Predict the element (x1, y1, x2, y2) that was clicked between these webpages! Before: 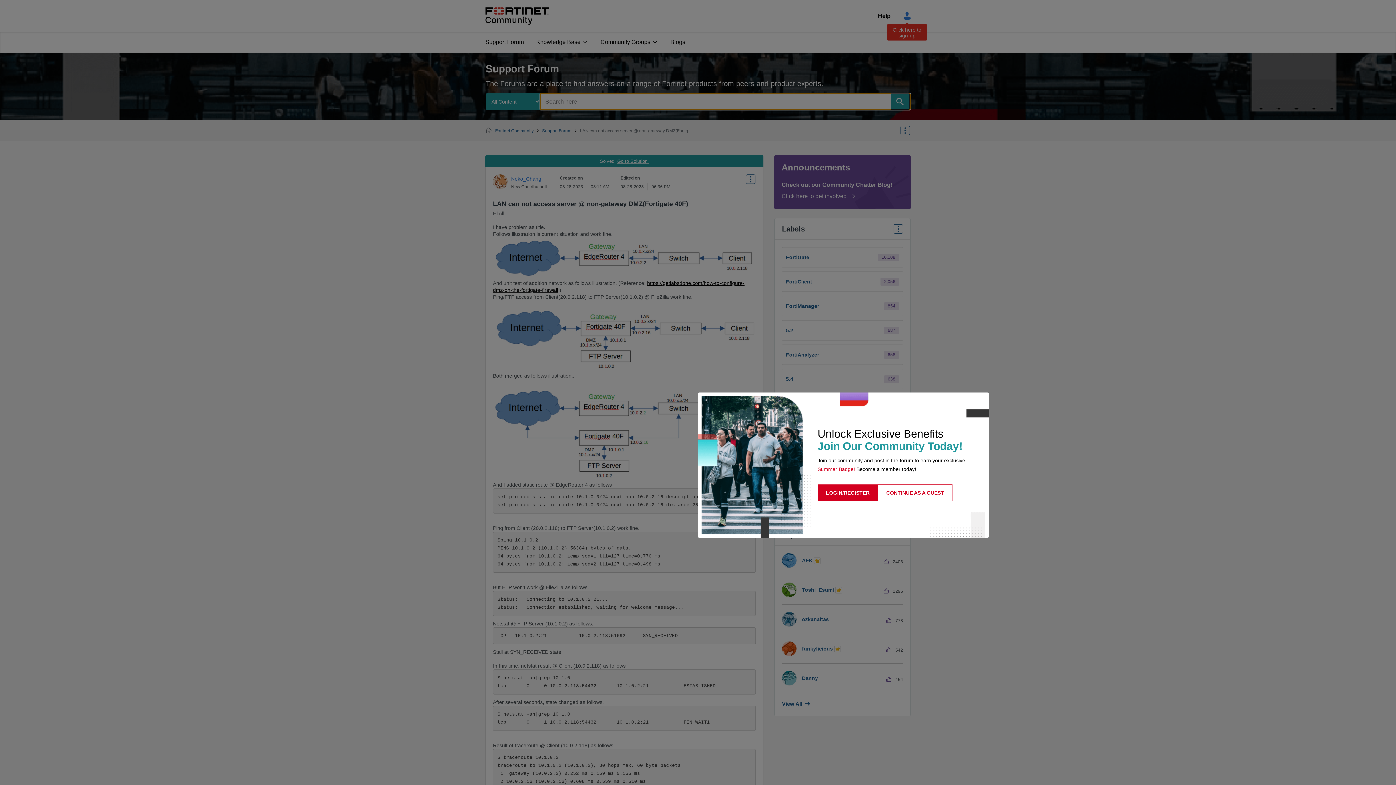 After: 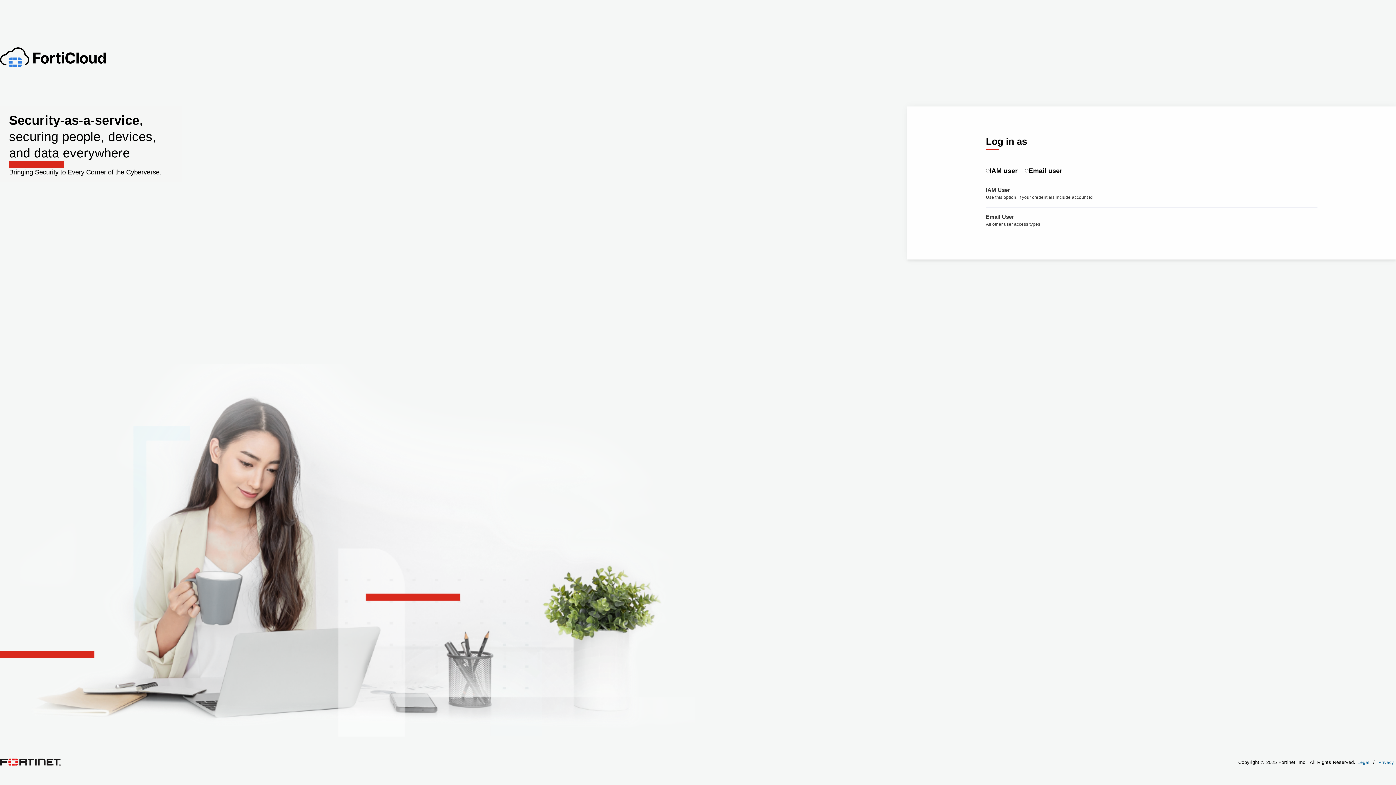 Action: label: LOGIN/REGISTER bbox: (817, 484, 878, 501)